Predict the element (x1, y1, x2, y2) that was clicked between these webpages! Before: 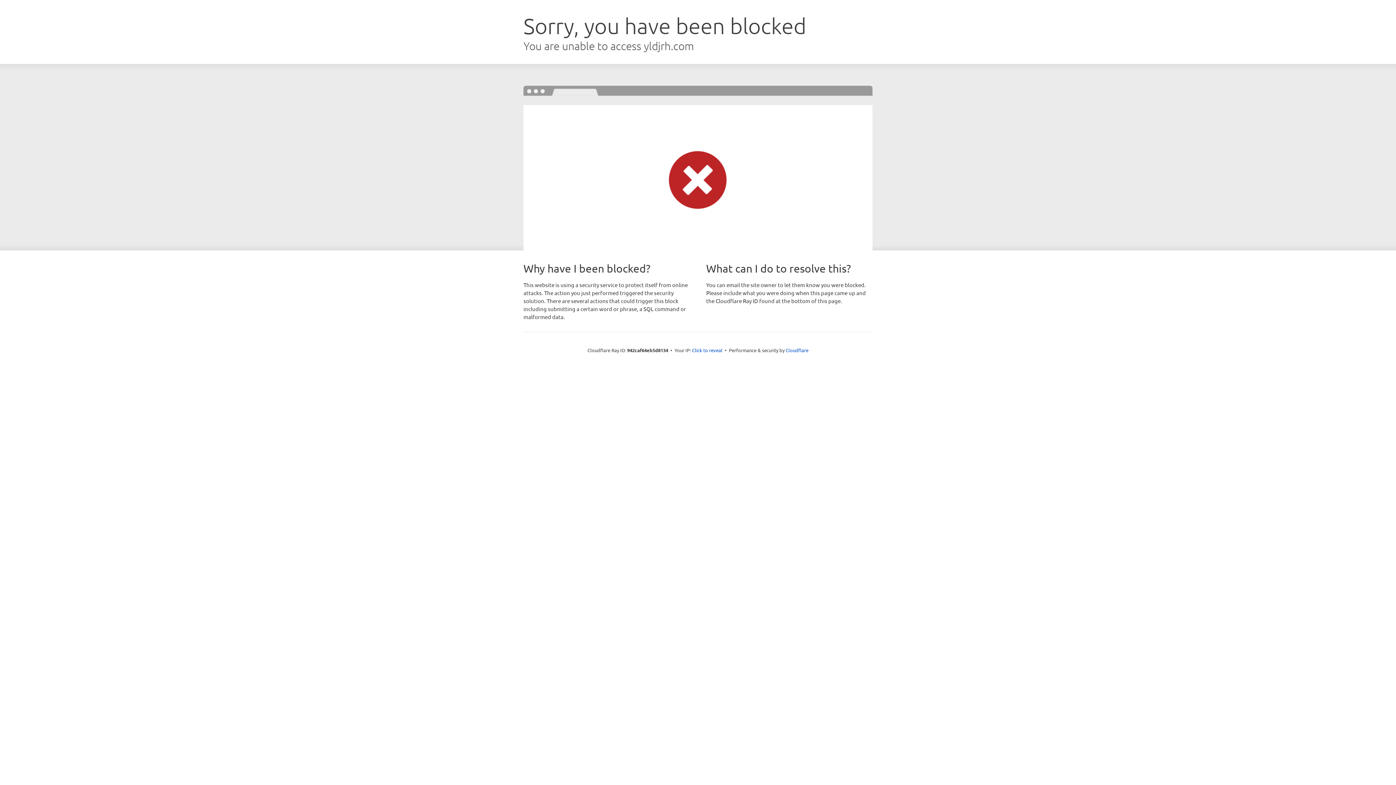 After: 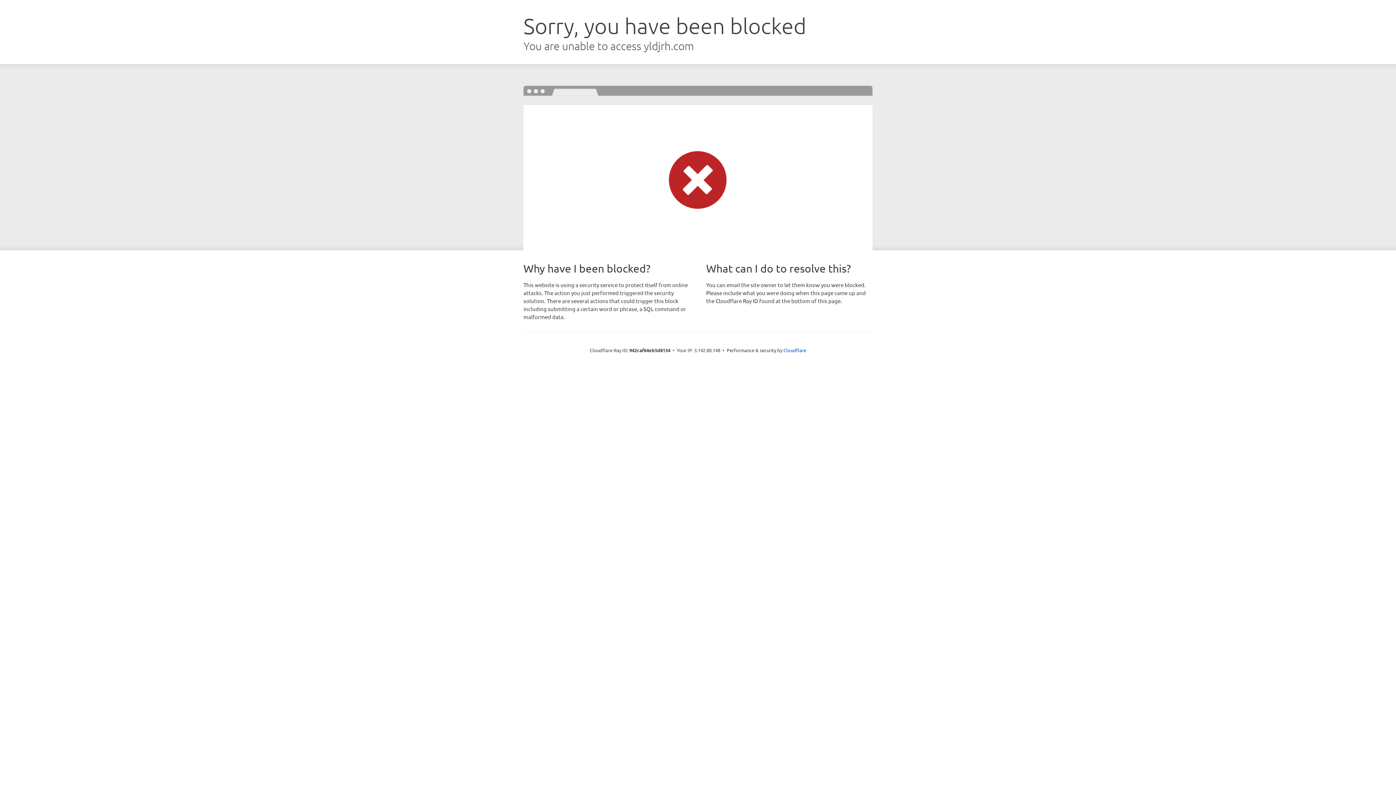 Action: bbox: (692, 346, 722, 353) label: Click to reveal